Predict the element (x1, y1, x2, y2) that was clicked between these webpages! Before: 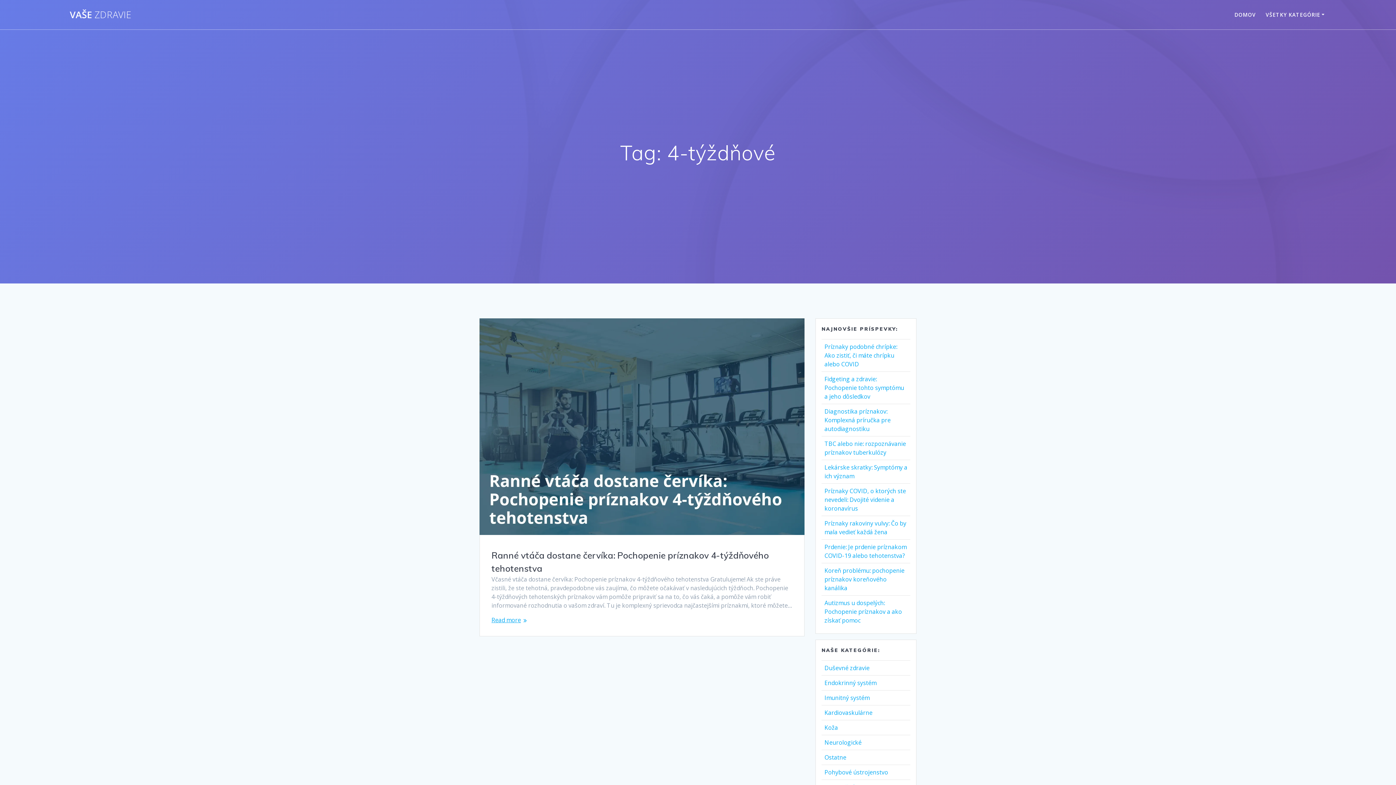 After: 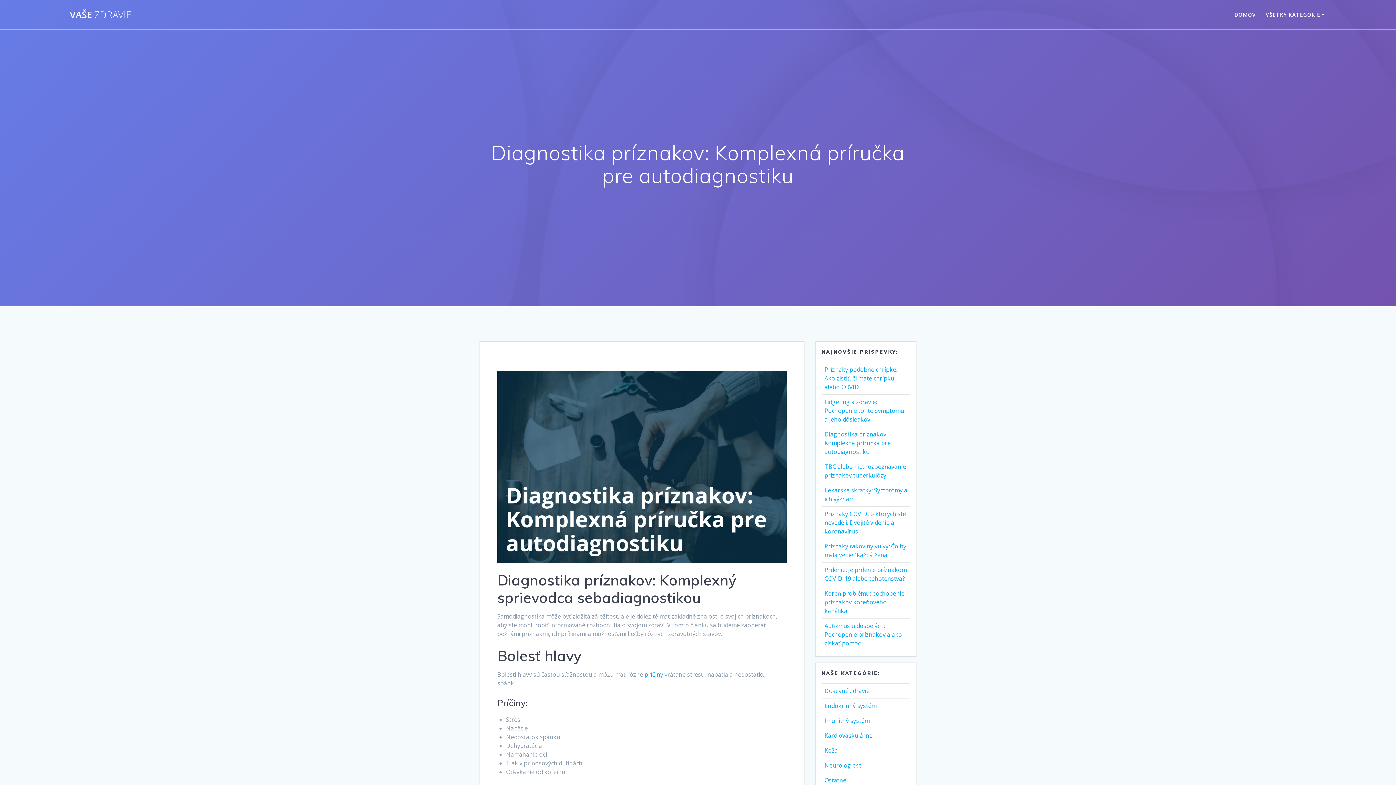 Action: label: Diagnostika príznakov: Komplexná príručka pre autodiagnostiku bbox: (824, 407, 890, 432)